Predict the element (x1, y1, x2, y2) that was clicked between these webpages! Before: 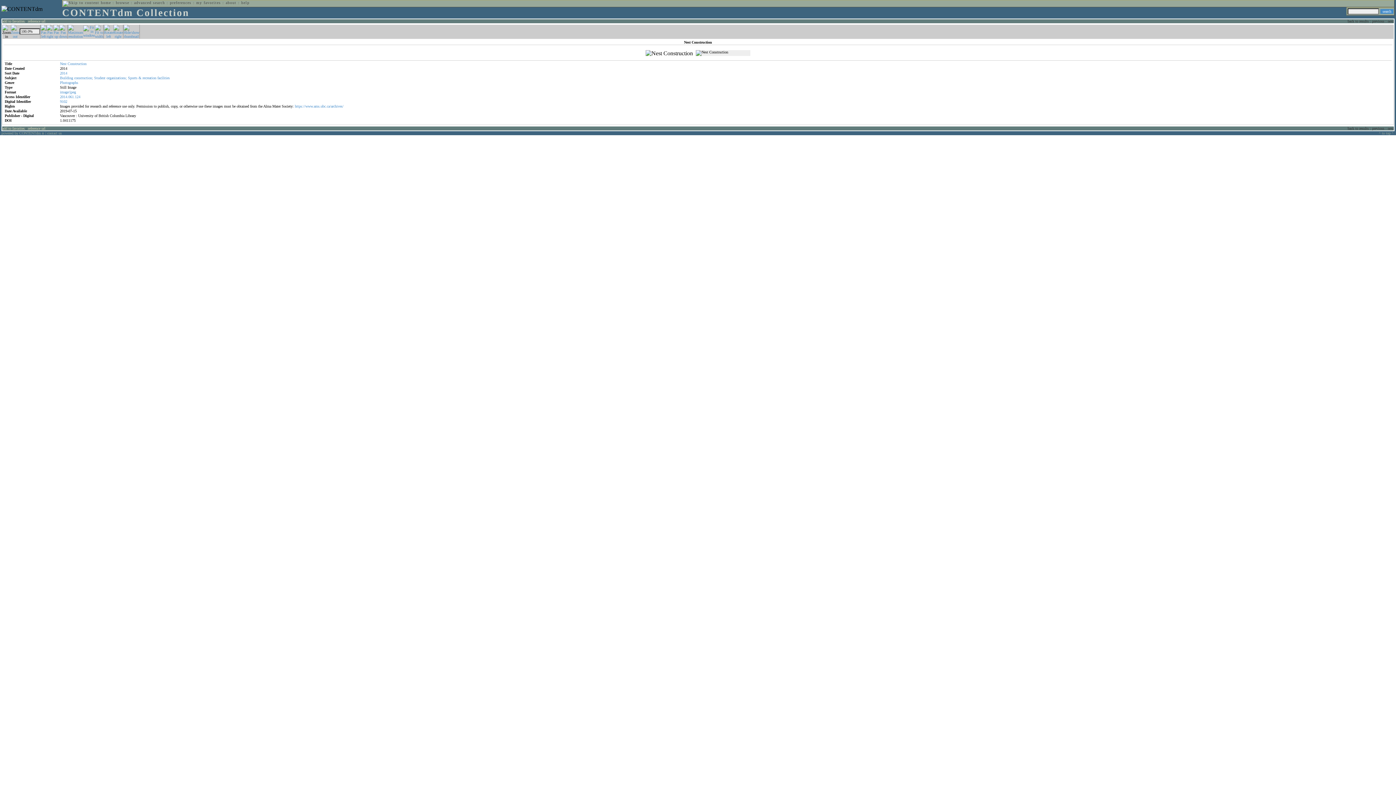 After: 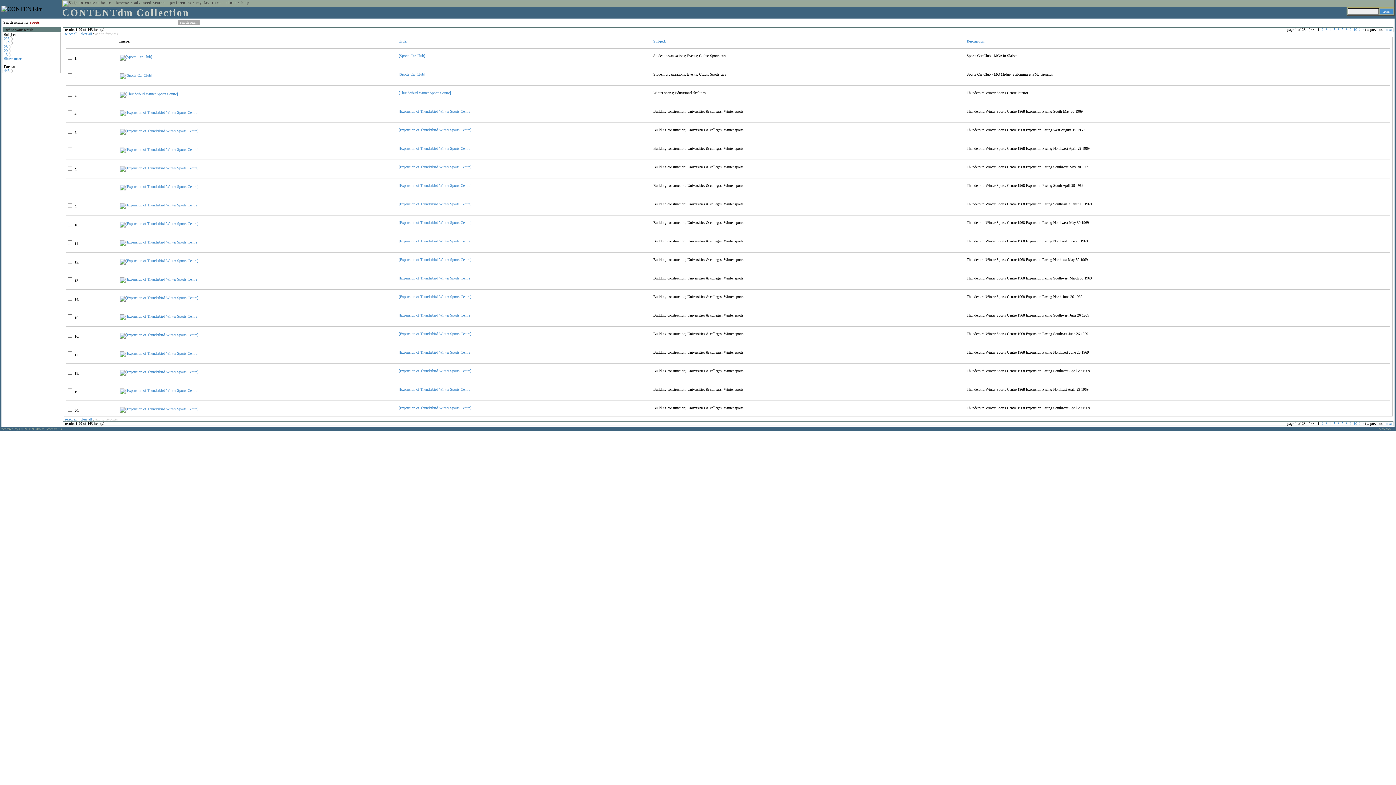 Action: bbox: (128, 76, 137, 80) label: Sports